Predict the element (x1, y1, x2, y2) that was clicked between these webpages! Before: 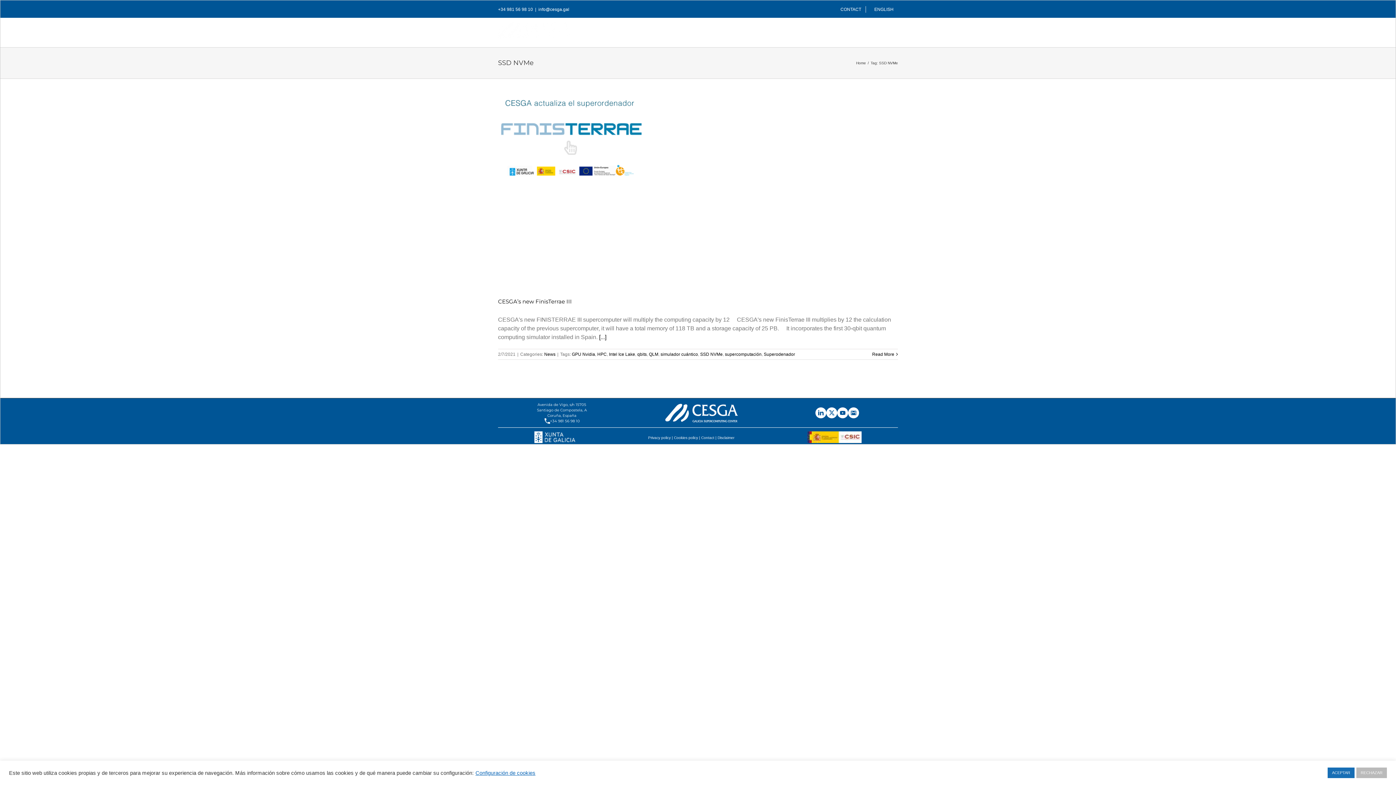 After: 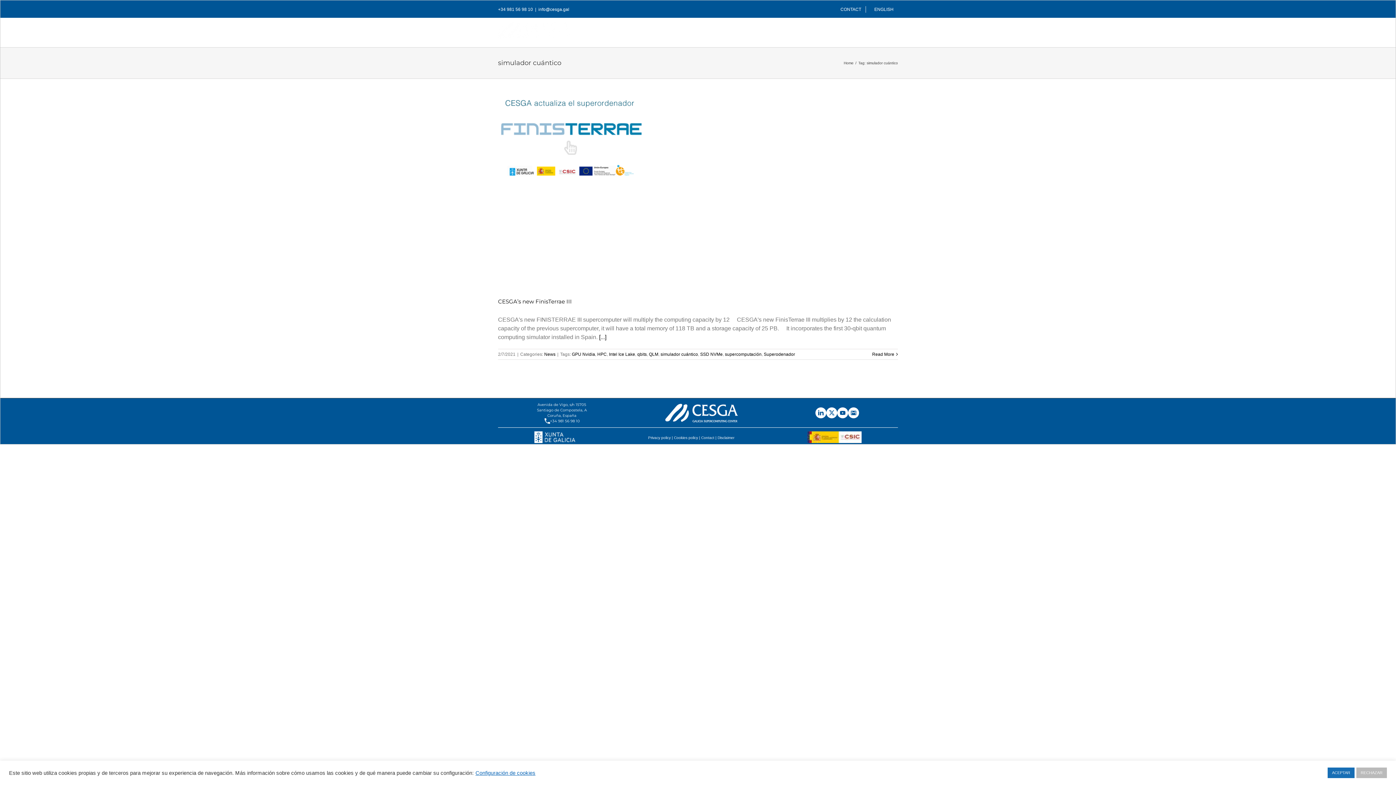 Action: label: simulador cuántico bbox: (660, 352, 698, 357)